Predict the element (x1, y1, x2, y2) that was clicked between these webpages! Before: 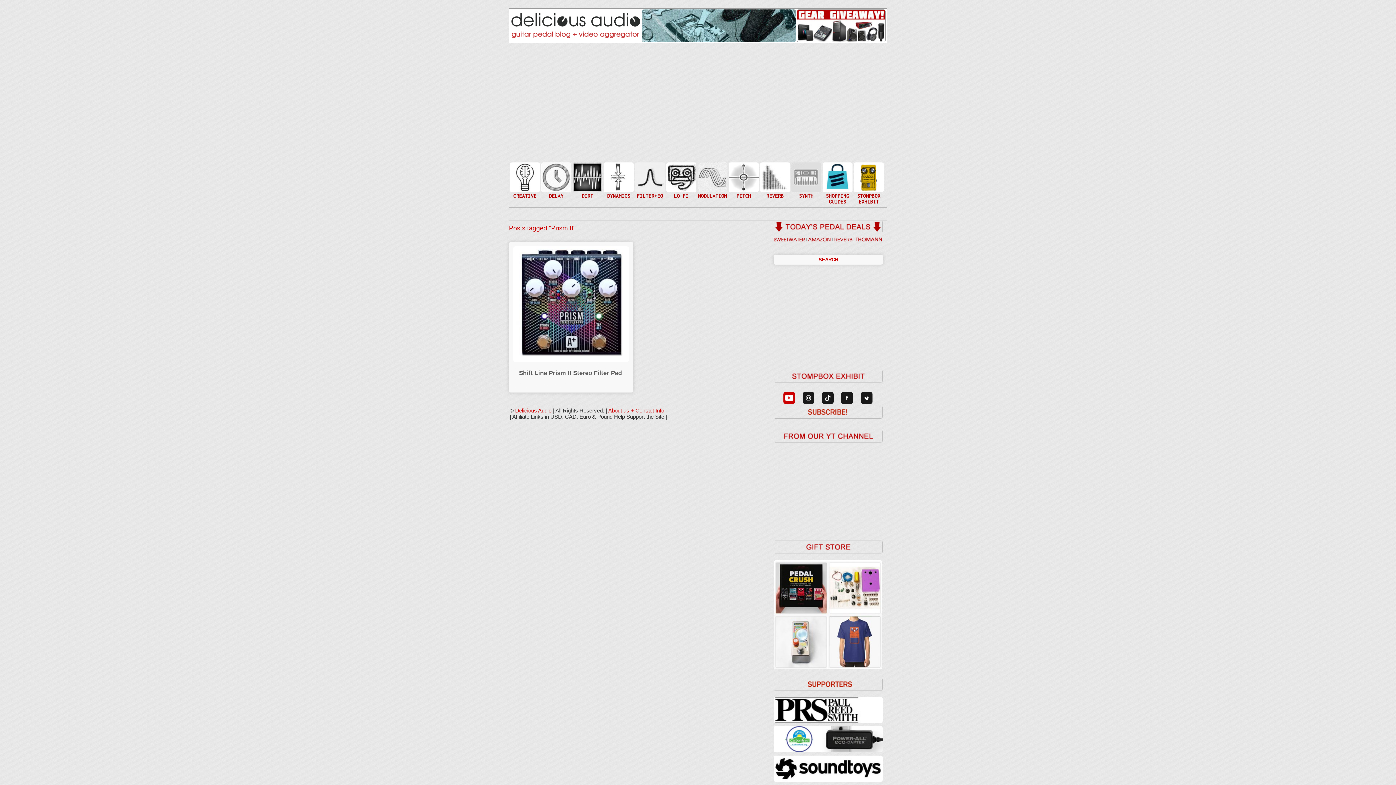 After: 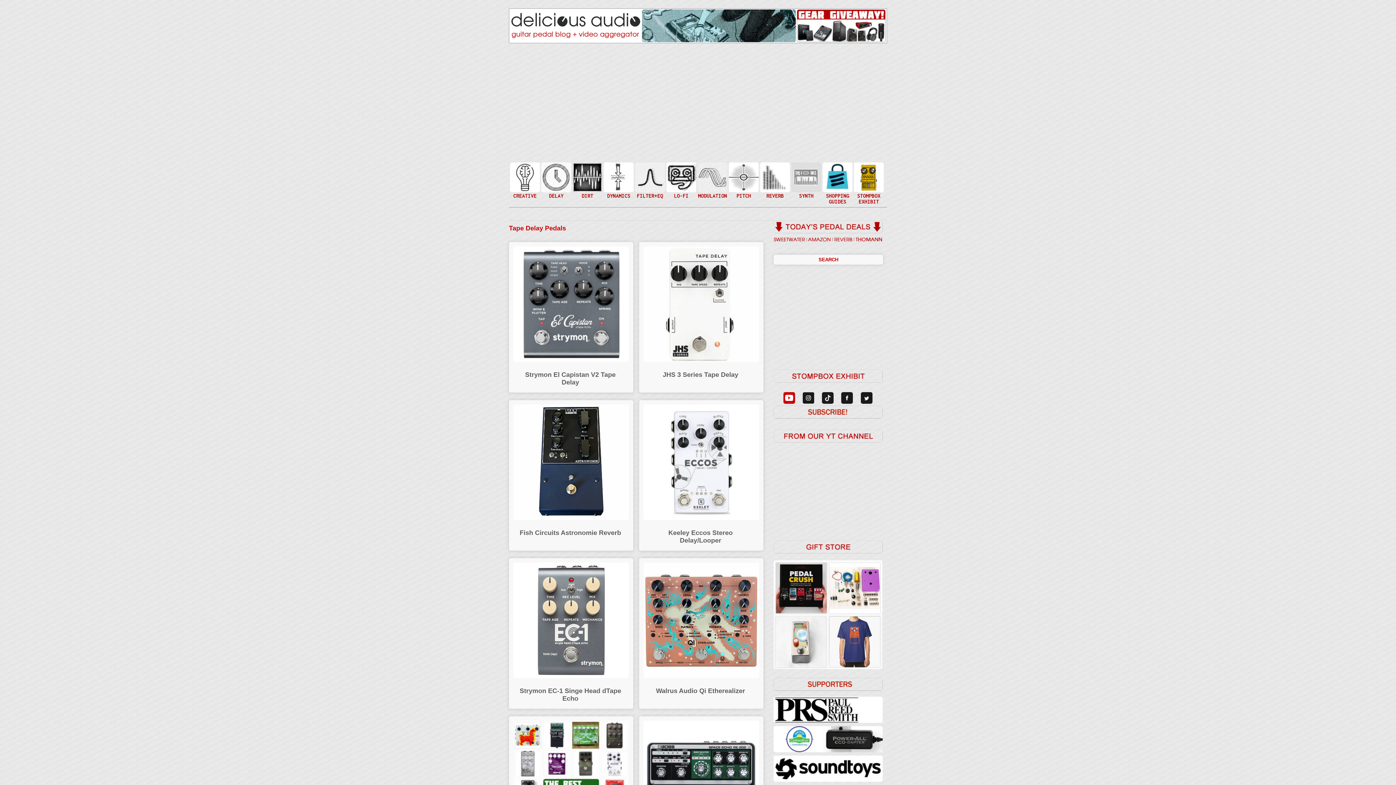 Action: bbox: (541, 181, 570, 187) label: TAPE DELAY